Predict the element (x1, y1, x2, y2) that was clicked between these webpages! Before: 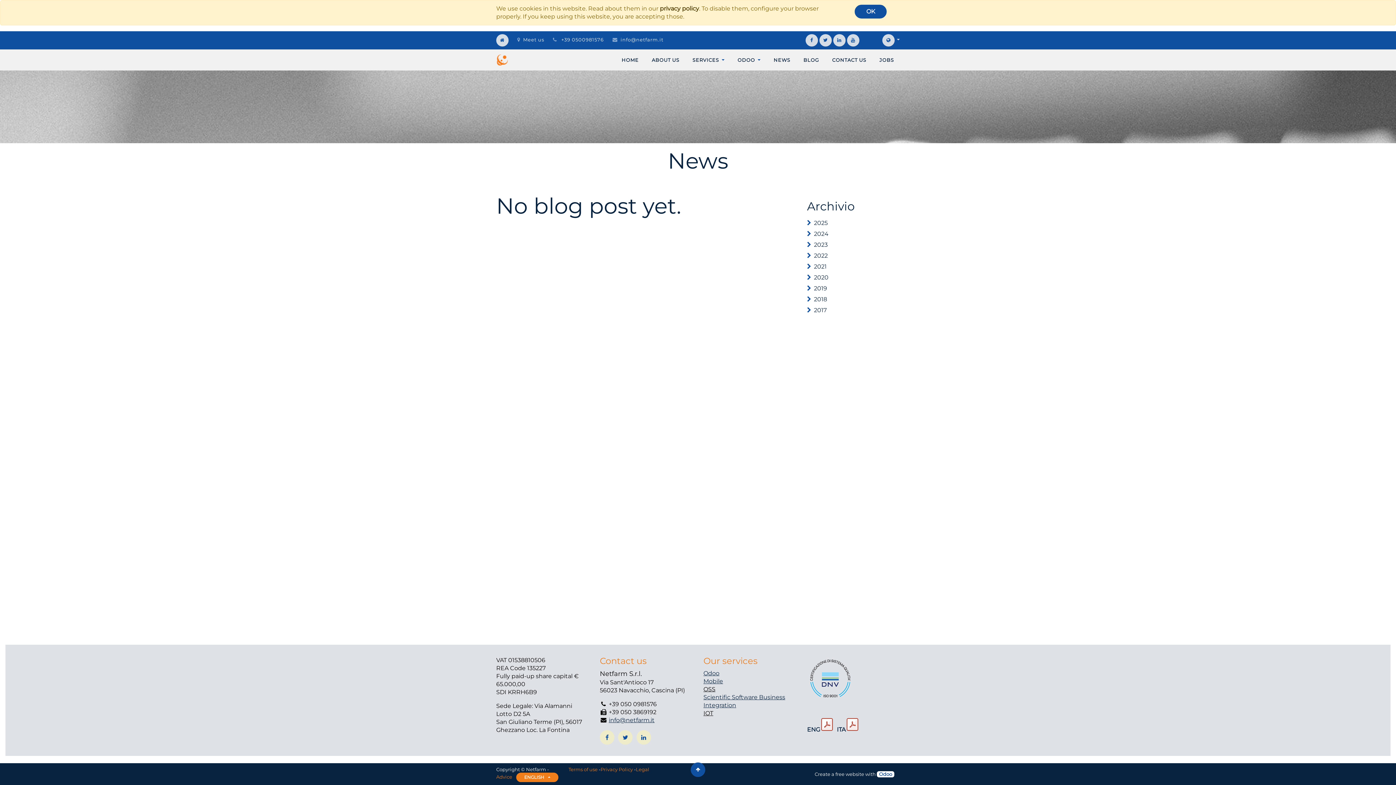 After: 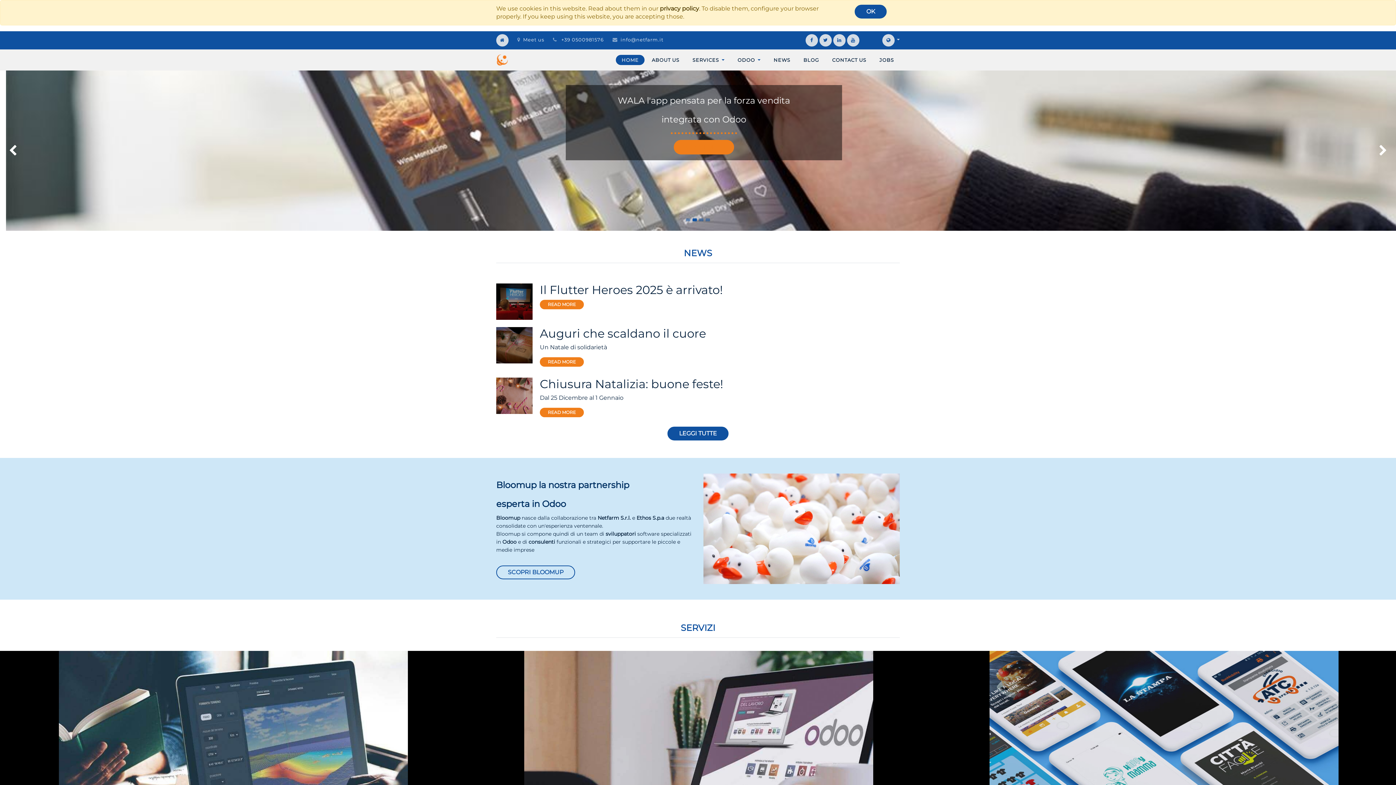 Action: bbox: (496, 36, 508, 42)